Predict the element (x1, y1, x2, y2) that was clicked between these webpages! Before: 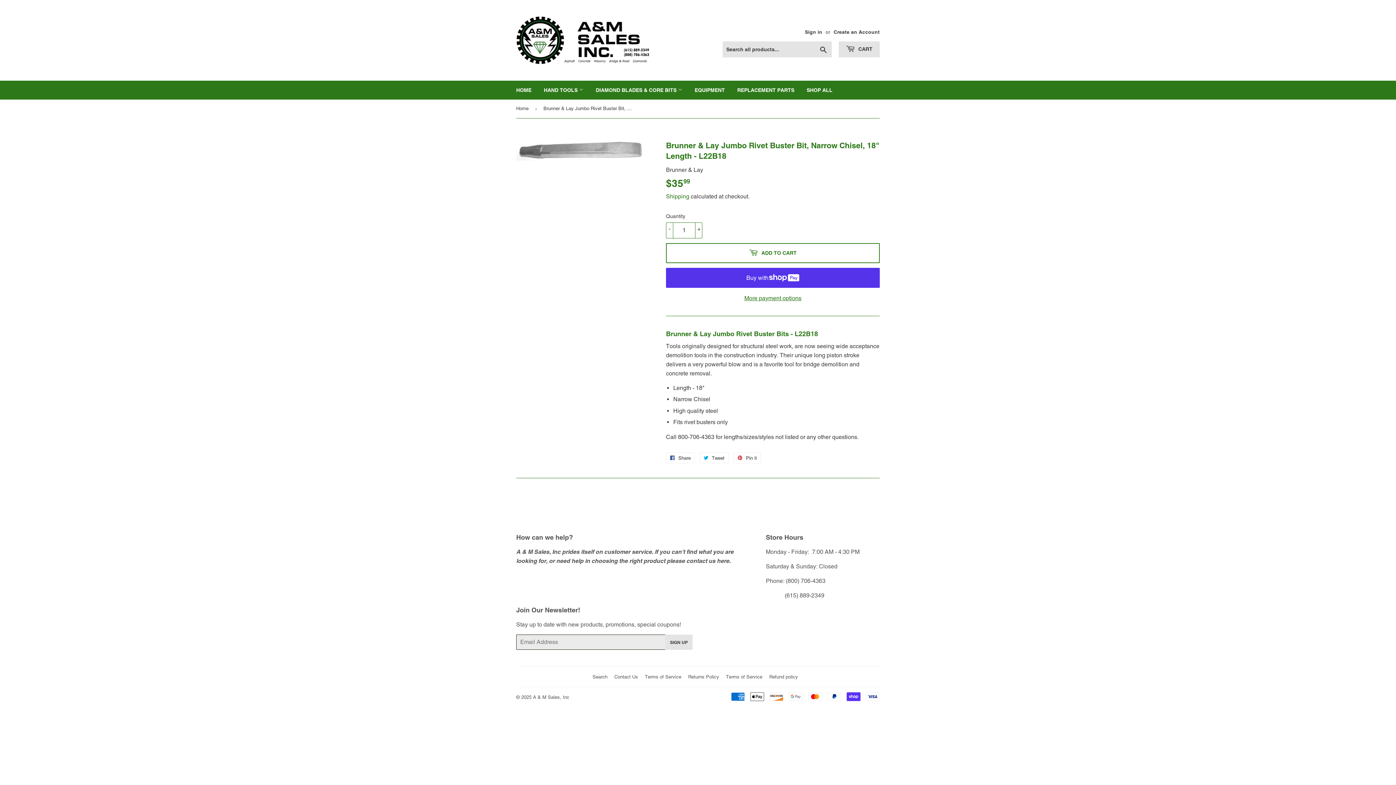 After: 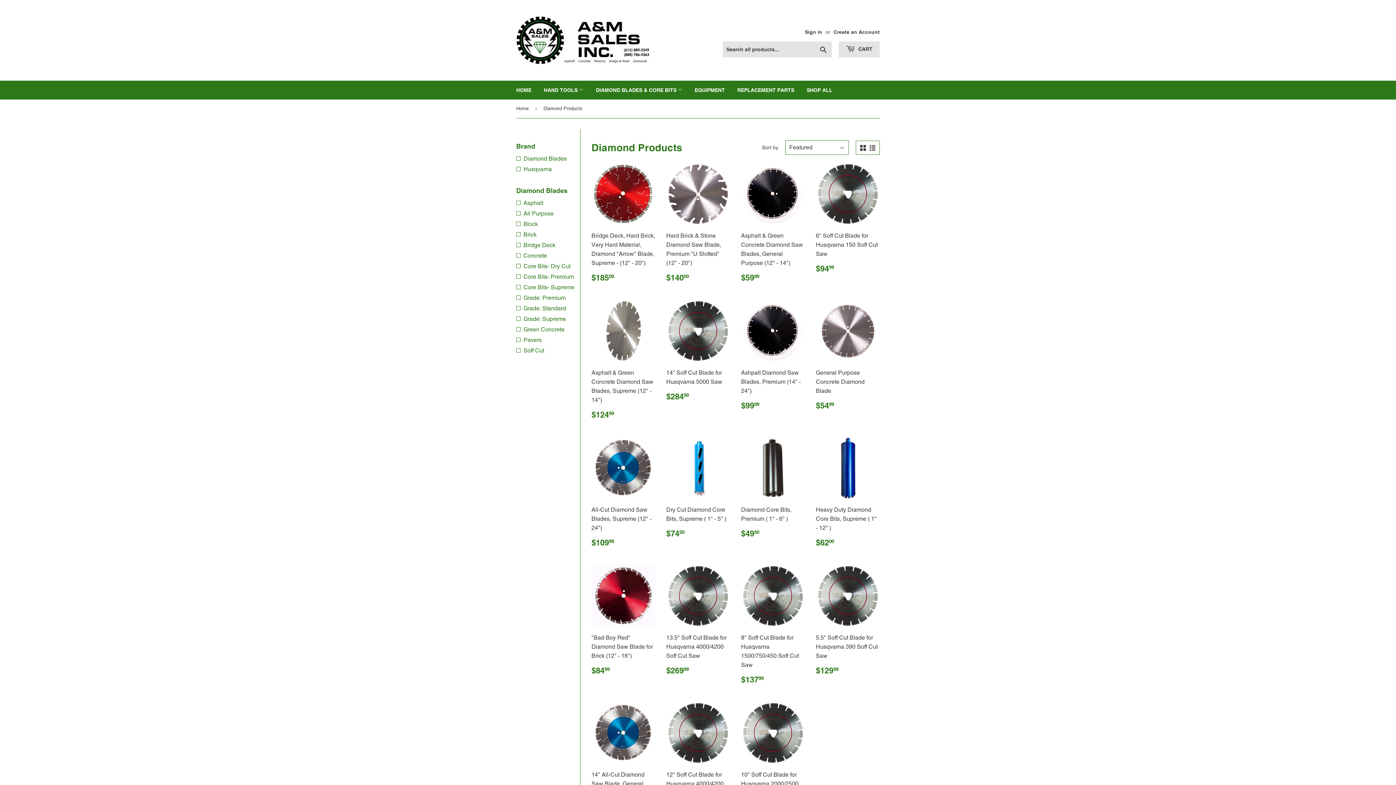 Action: bbox: (590, 80, 688, 99) label: DIAMOND BLADES & CORE BITS 